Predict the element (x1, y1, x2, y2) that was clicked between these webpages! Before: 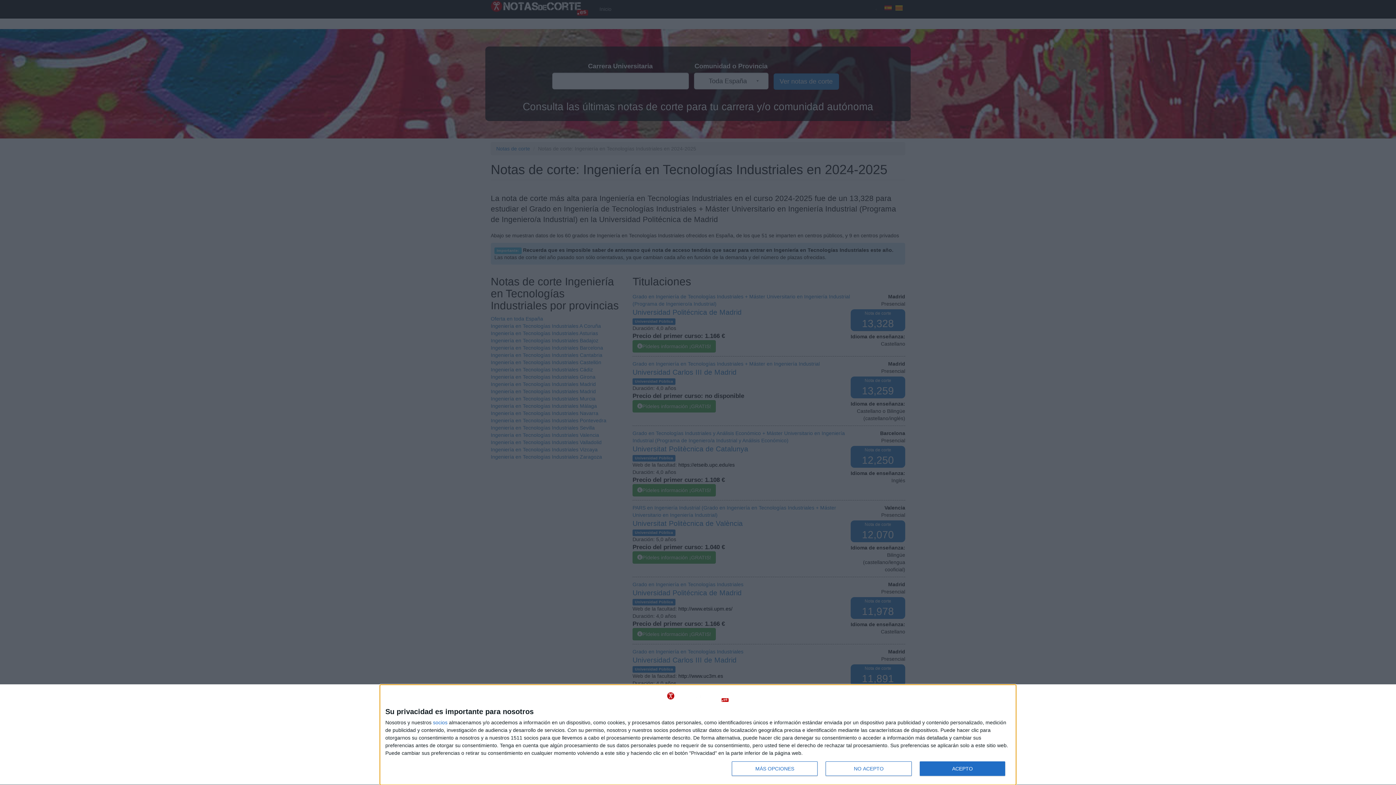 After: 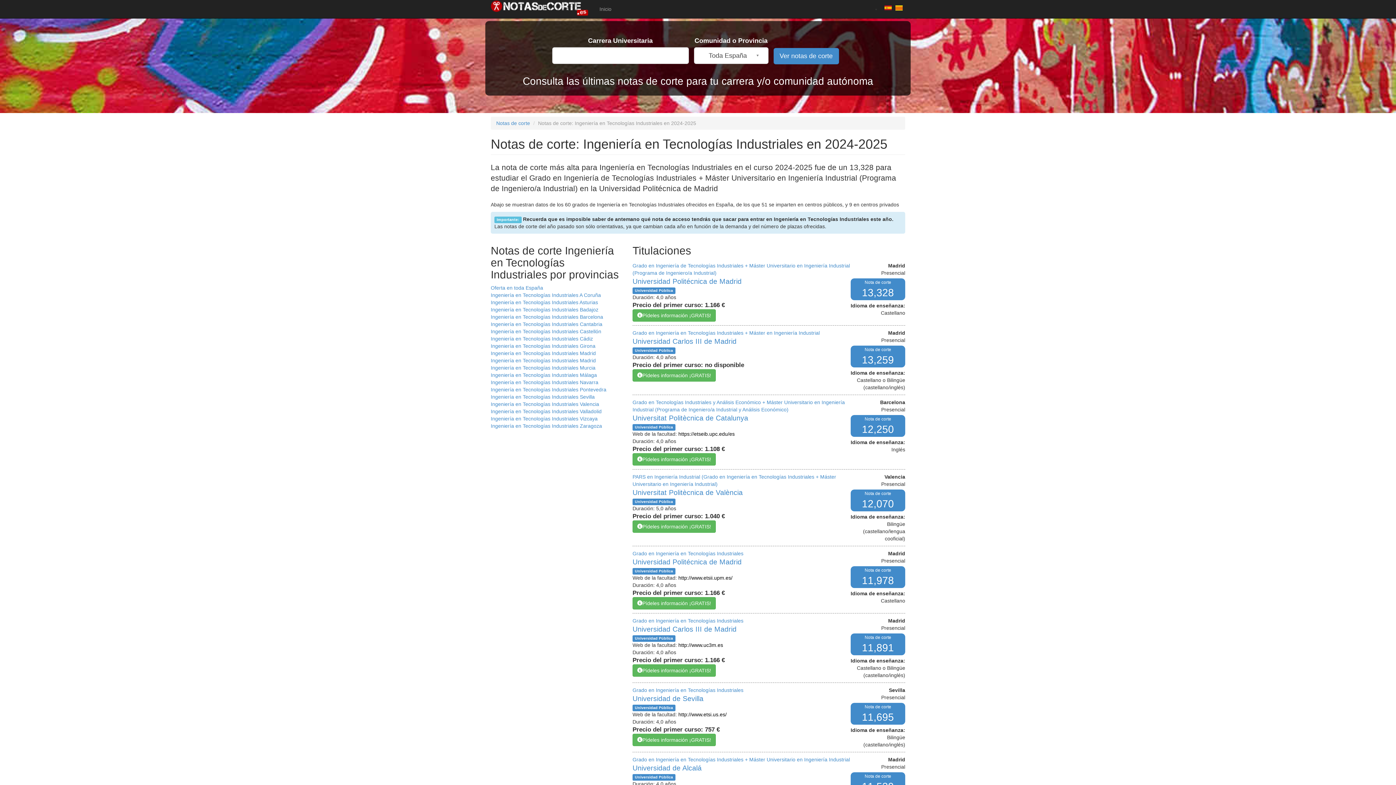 Action: bbox: (919, 761, 1005, 776) label: ACEPTO